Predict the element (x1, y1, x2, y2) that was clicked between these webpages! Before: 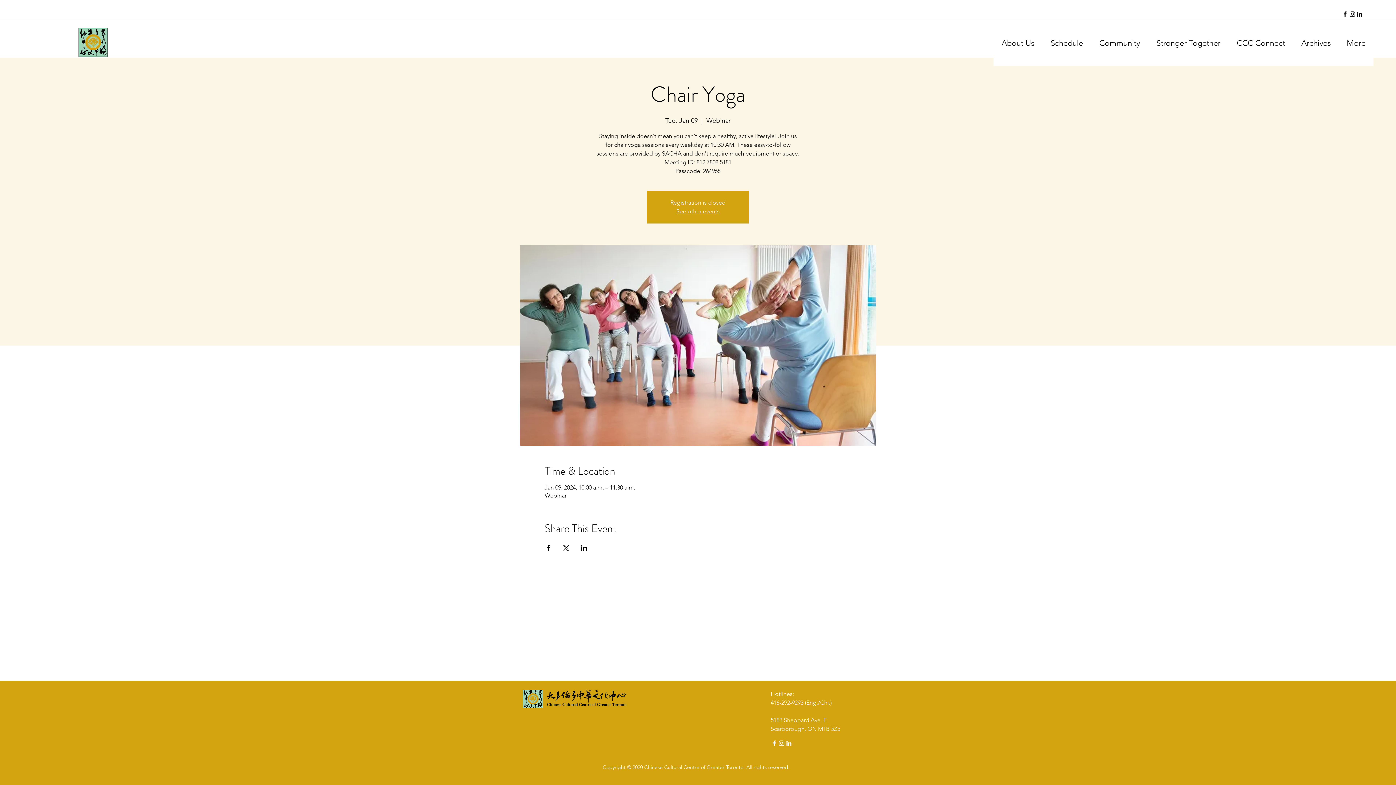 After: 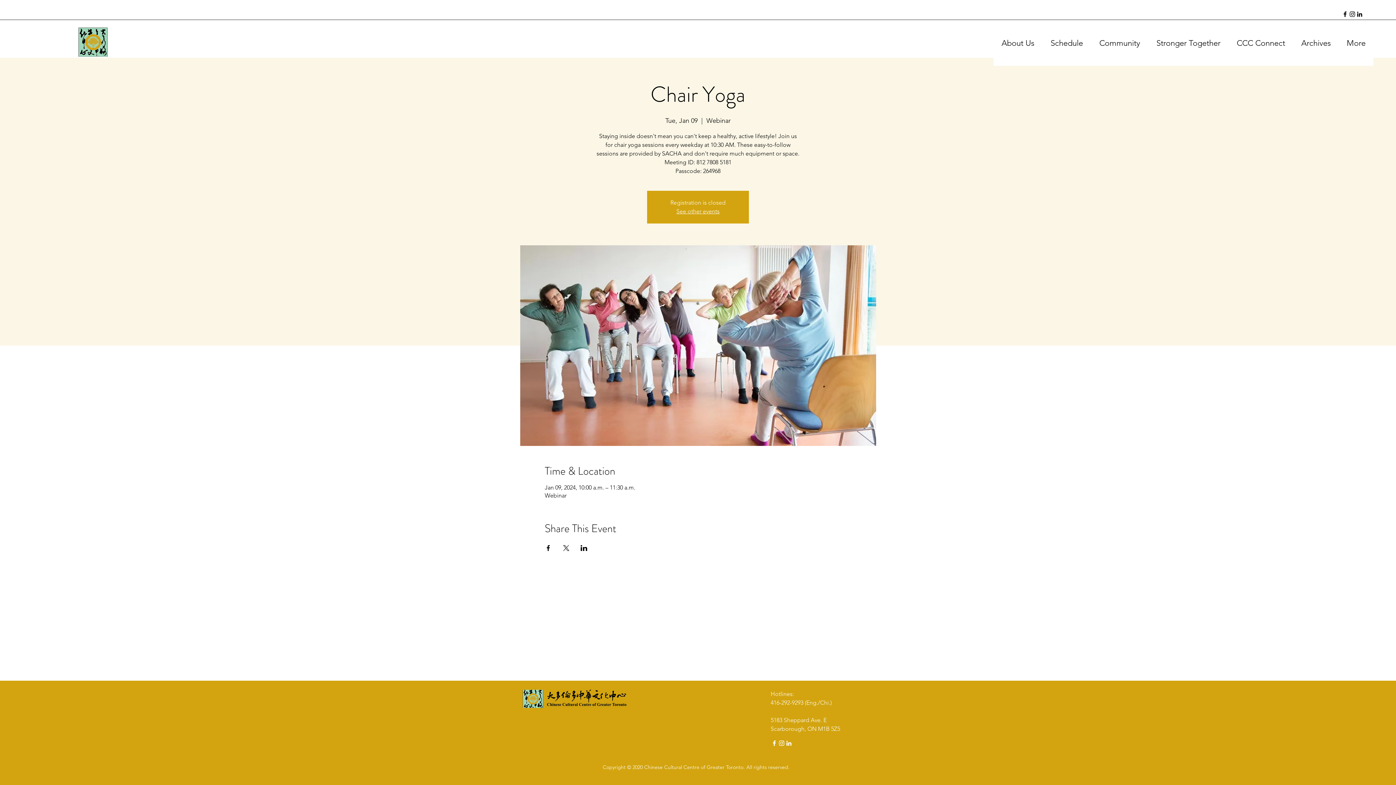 Action: bbox: (785, 740, 792, 747) label: LinkedIn